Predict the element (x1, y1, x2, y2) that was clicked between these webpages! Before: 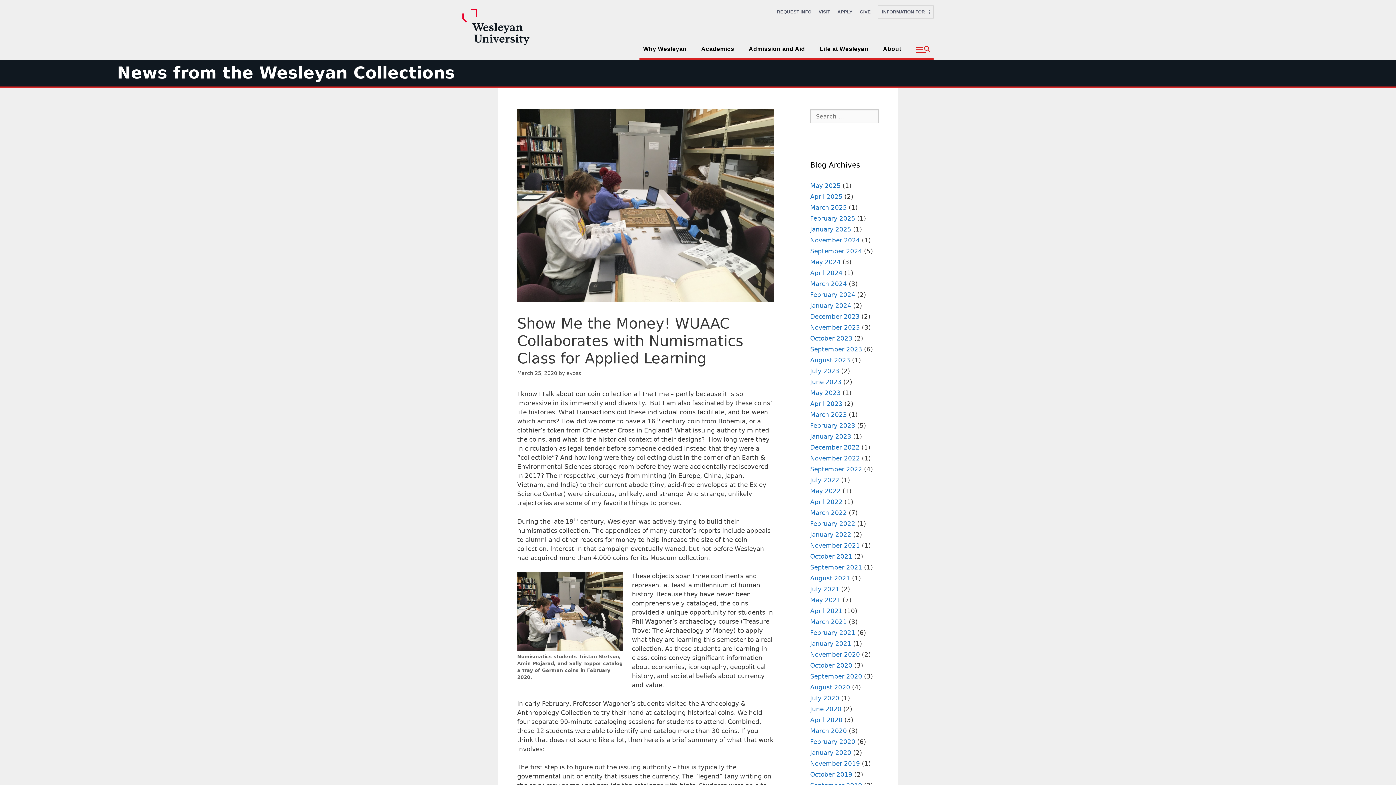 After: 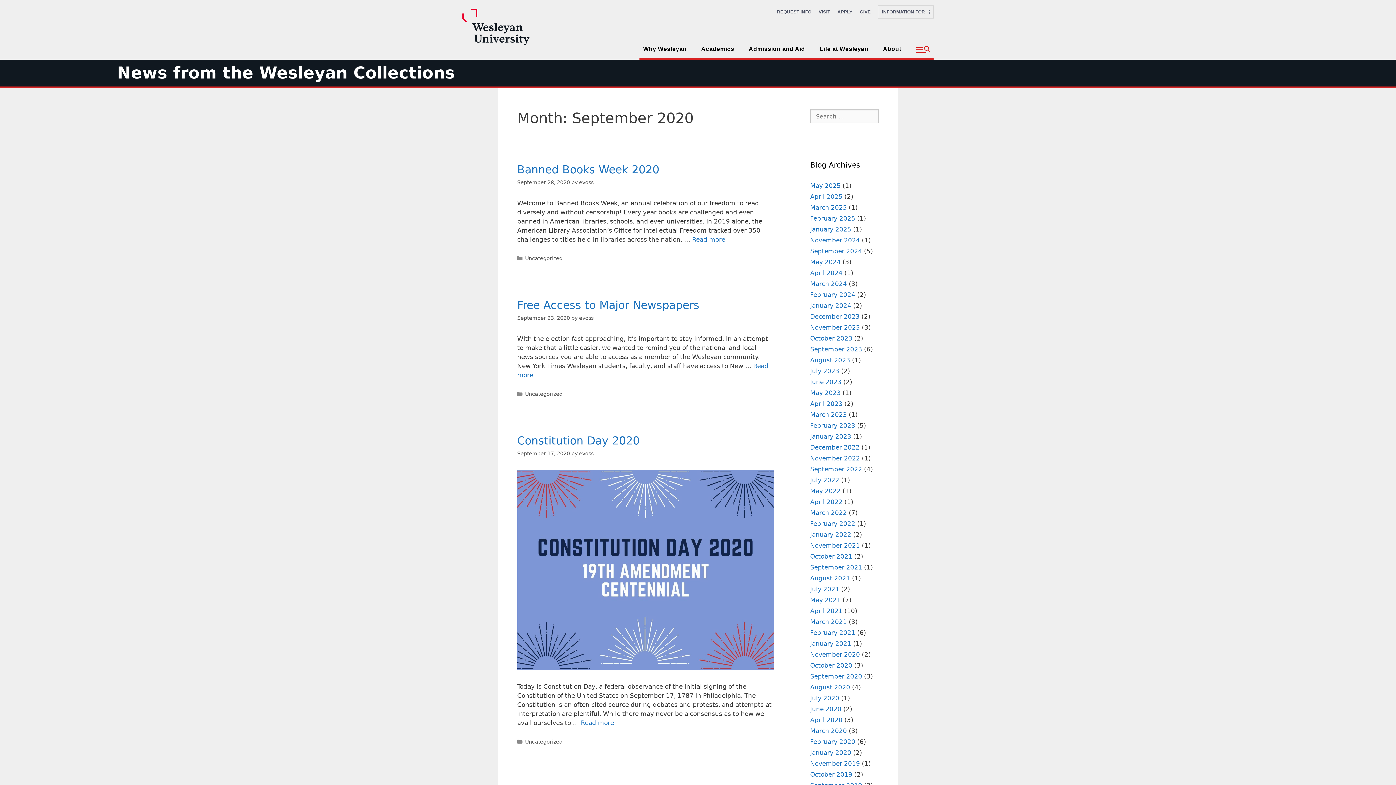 Action: bbox: (810, 673, 862, 680) label: September 2020